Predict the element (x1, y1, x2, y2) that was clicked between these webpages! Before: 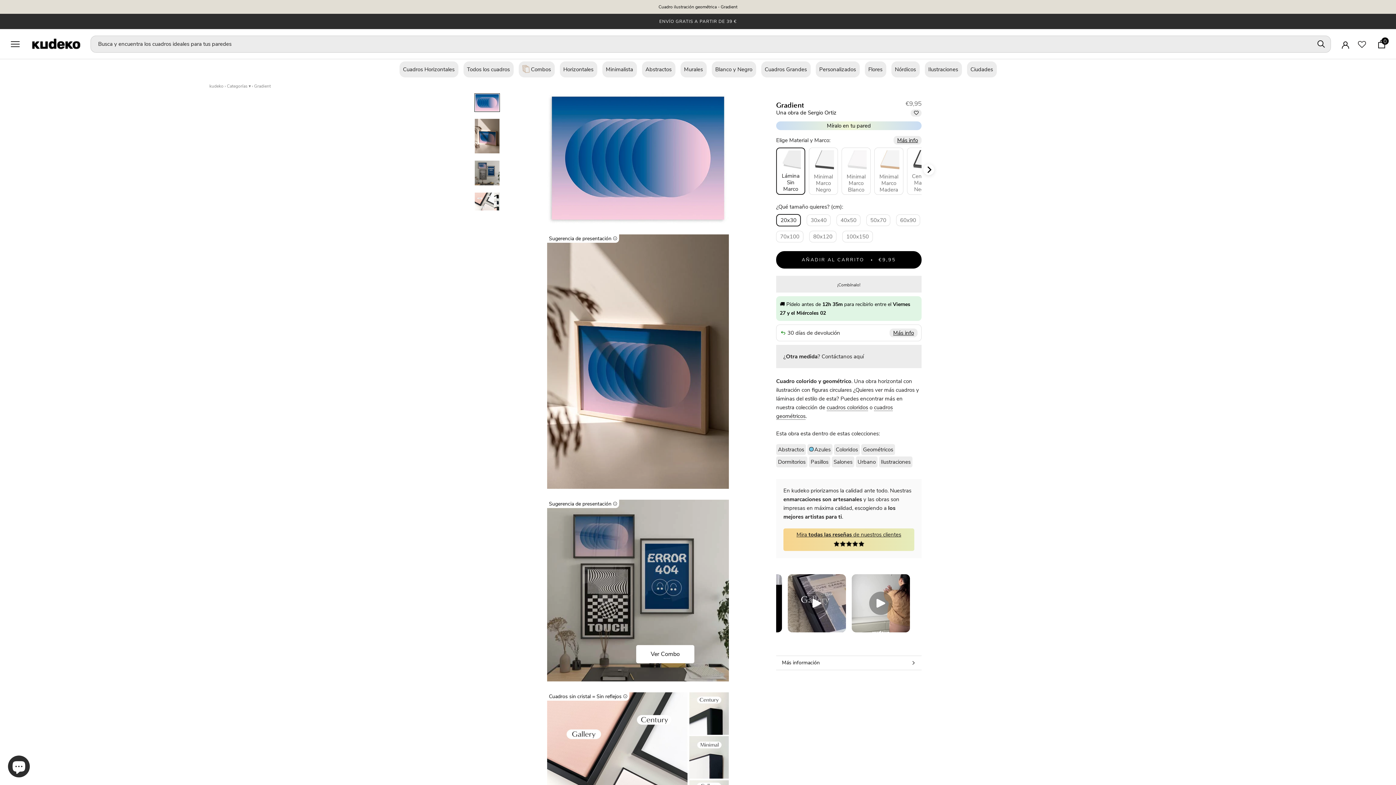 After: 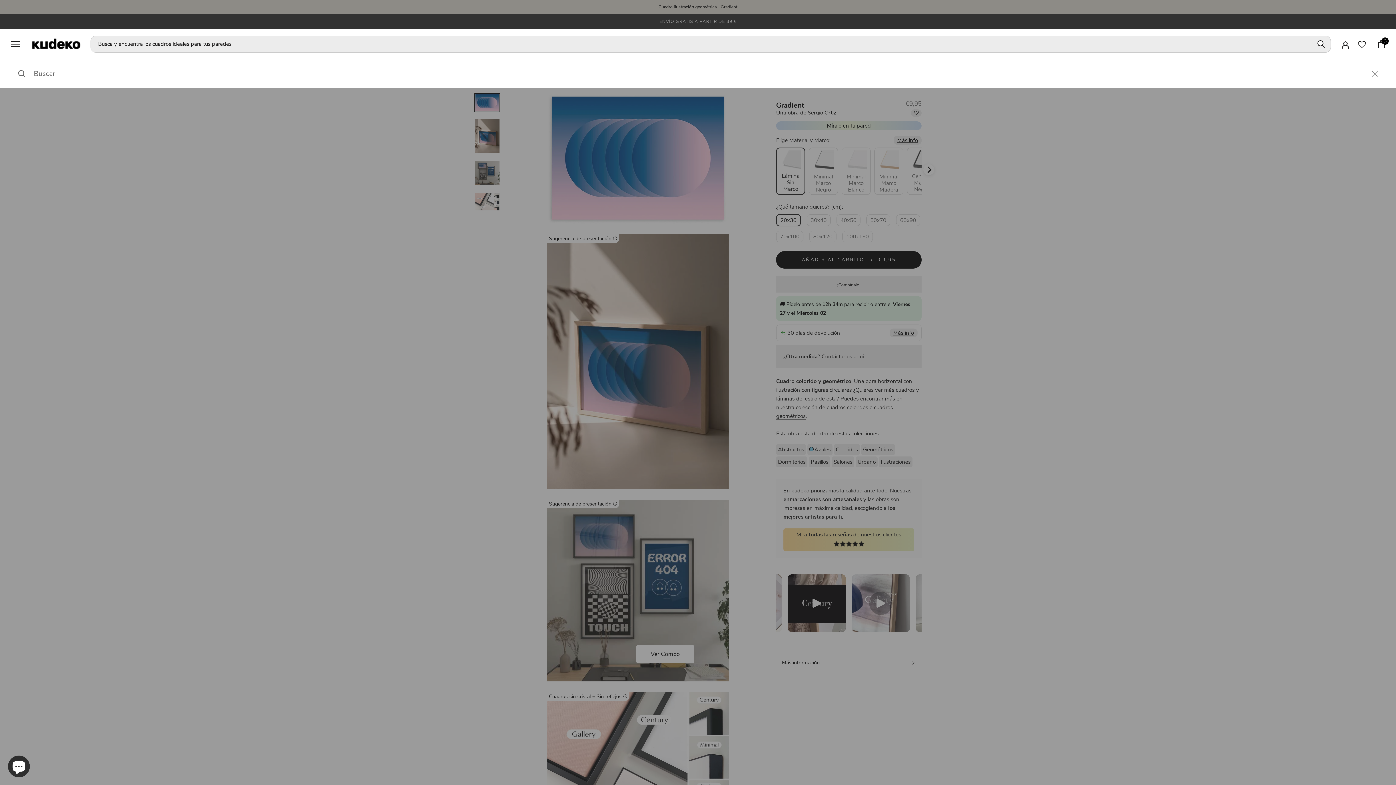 Action: label: Buscar bbox: (90, 35, 1342, 52)